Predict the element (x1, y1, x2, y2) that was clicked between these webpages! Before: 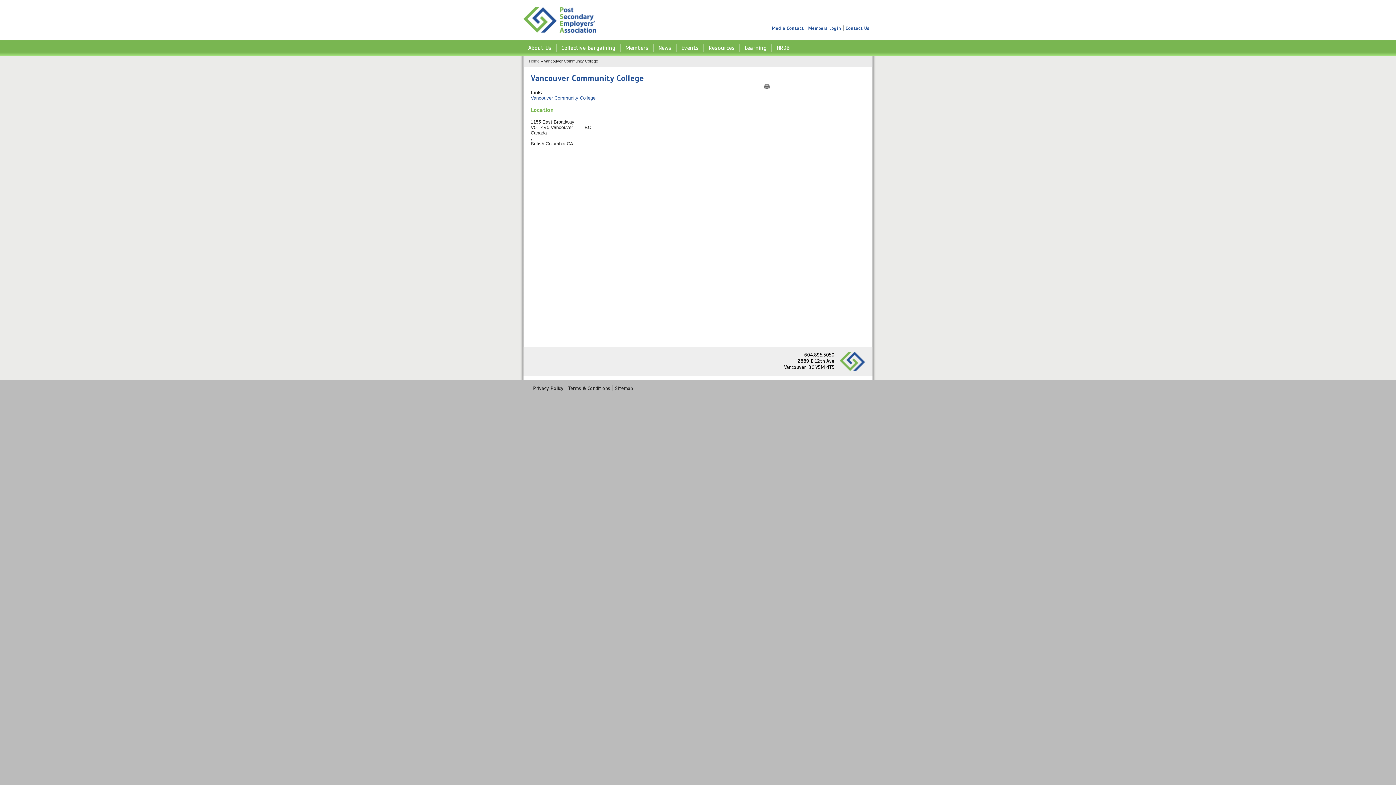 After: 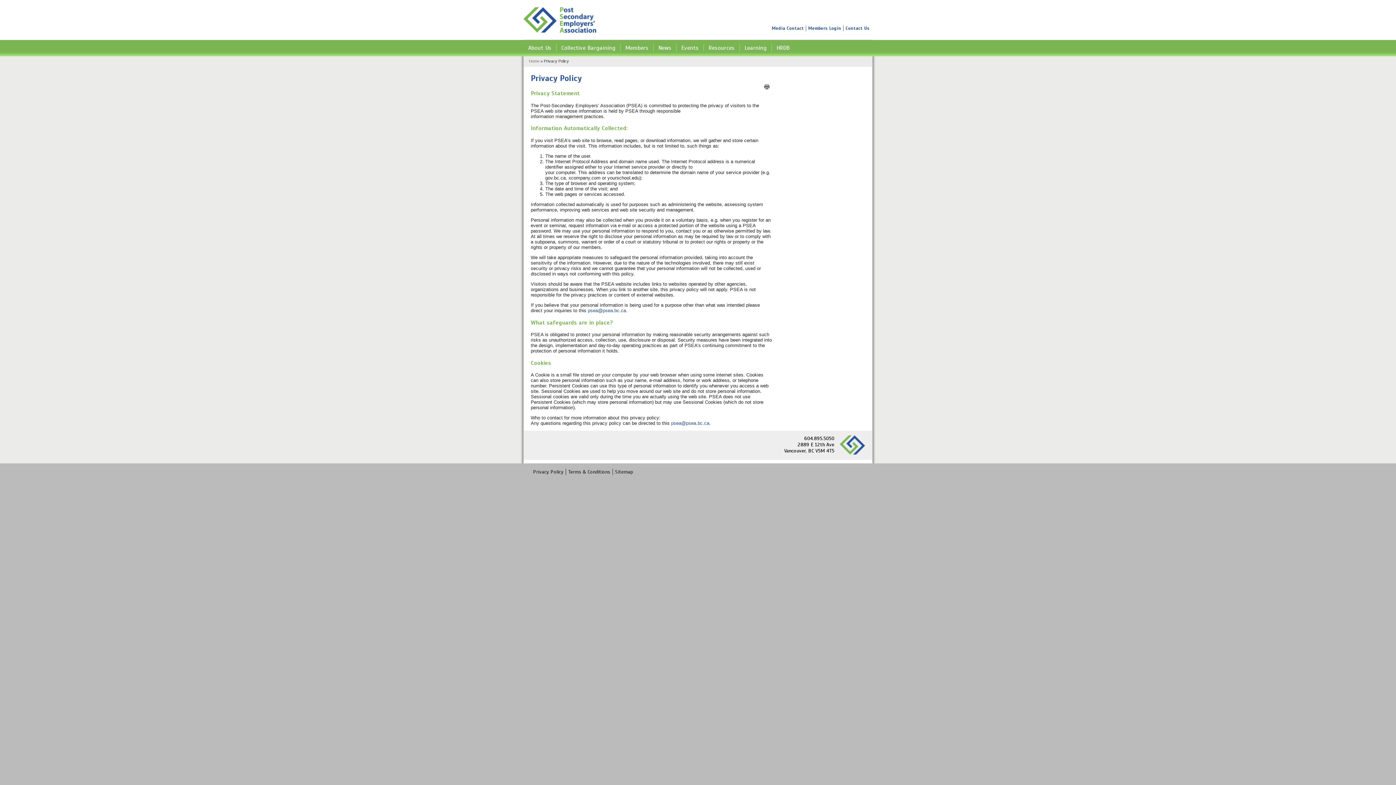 Action: label: Privacy Policy bbox: (530, 385, 566, 391)